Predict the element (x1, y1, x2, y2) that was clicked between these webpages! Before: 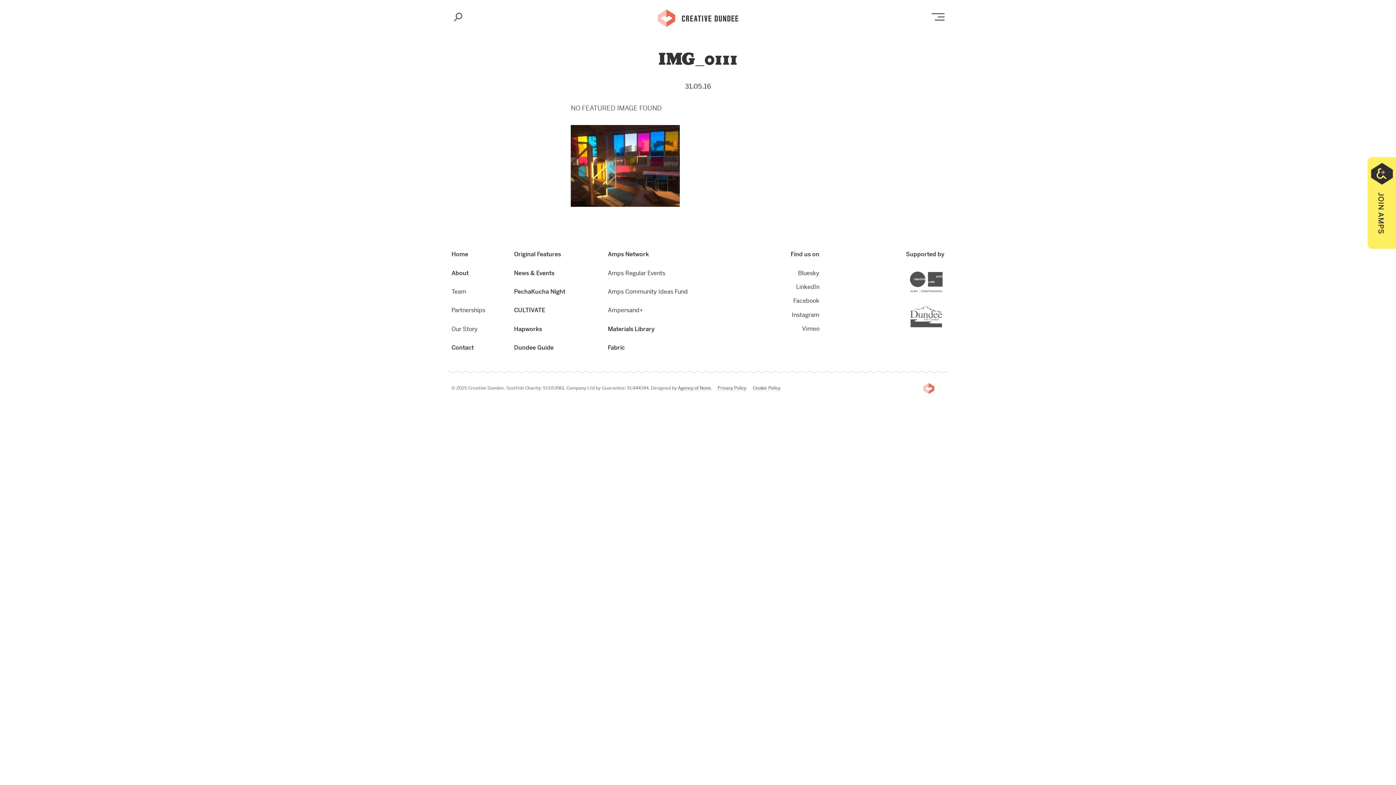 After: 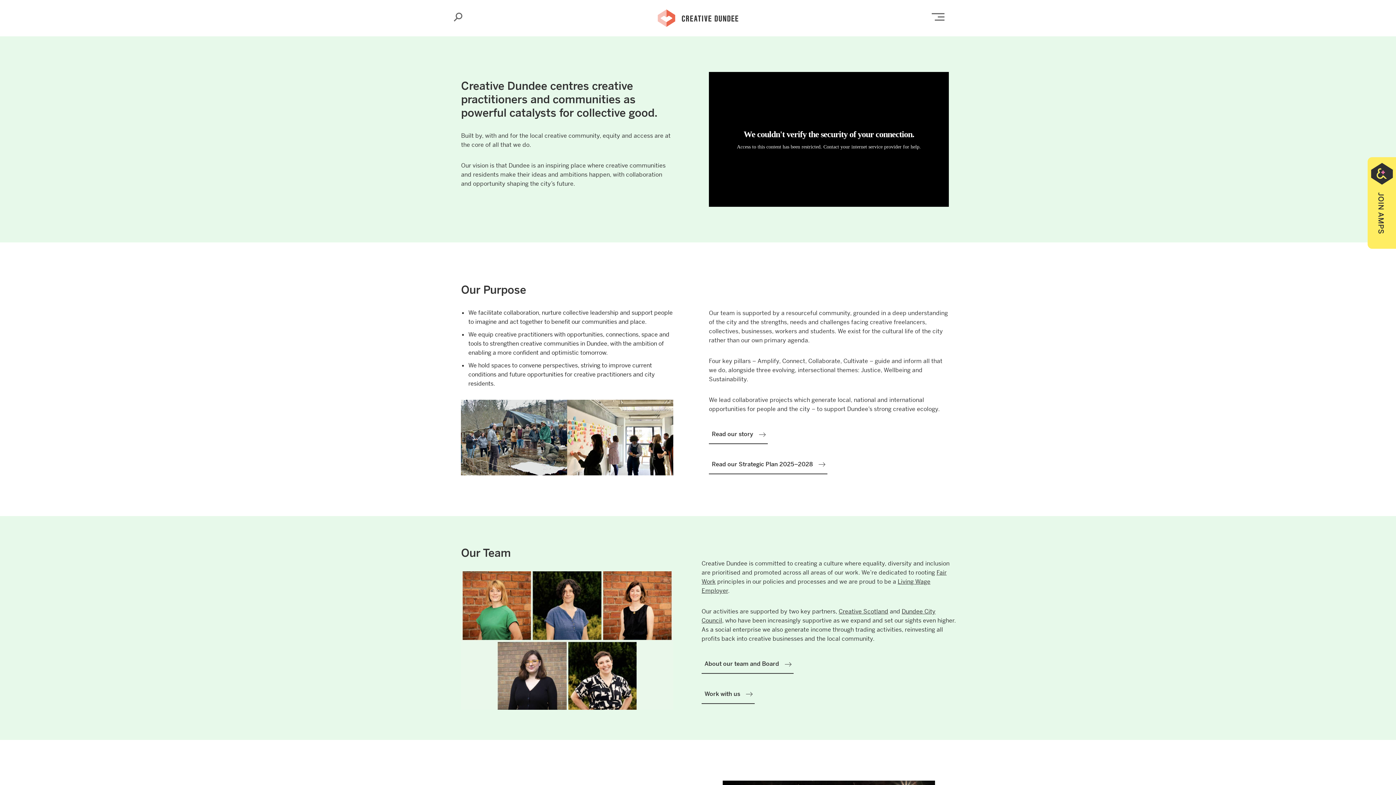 Action: label: About bbox: (451, 266, 468, 280)